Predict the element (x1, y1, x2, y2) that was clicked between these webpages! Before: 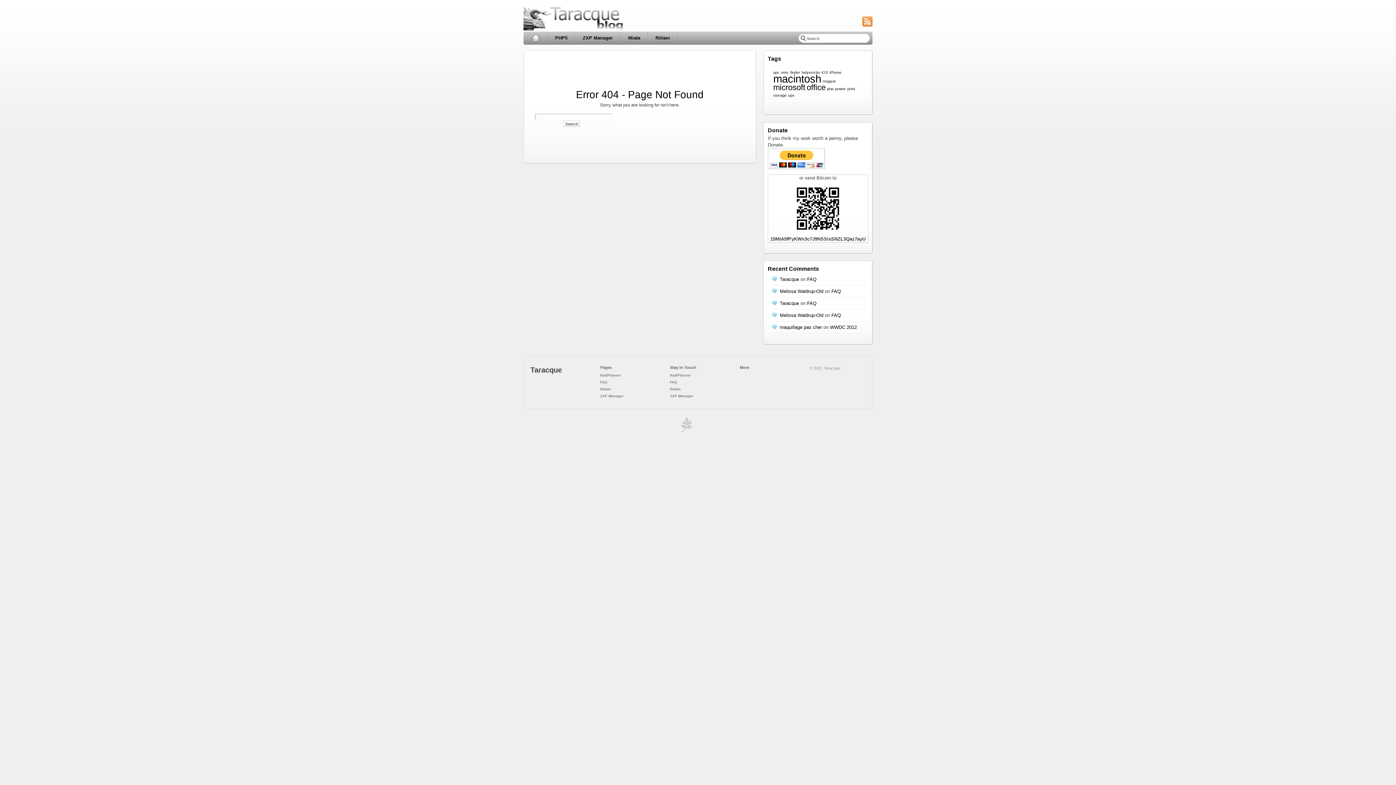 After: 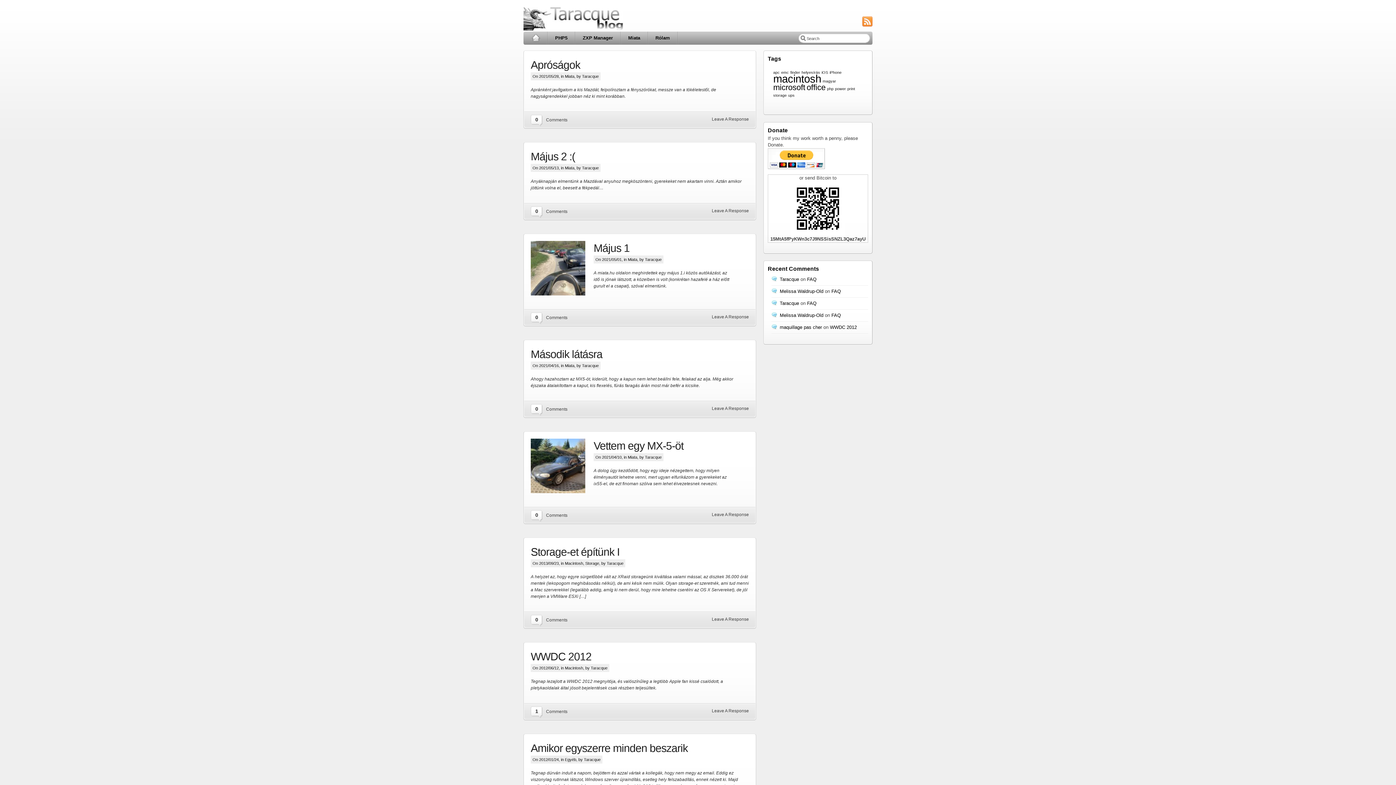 Action: label: Taracque bbox: (530, 366, 562, 374)